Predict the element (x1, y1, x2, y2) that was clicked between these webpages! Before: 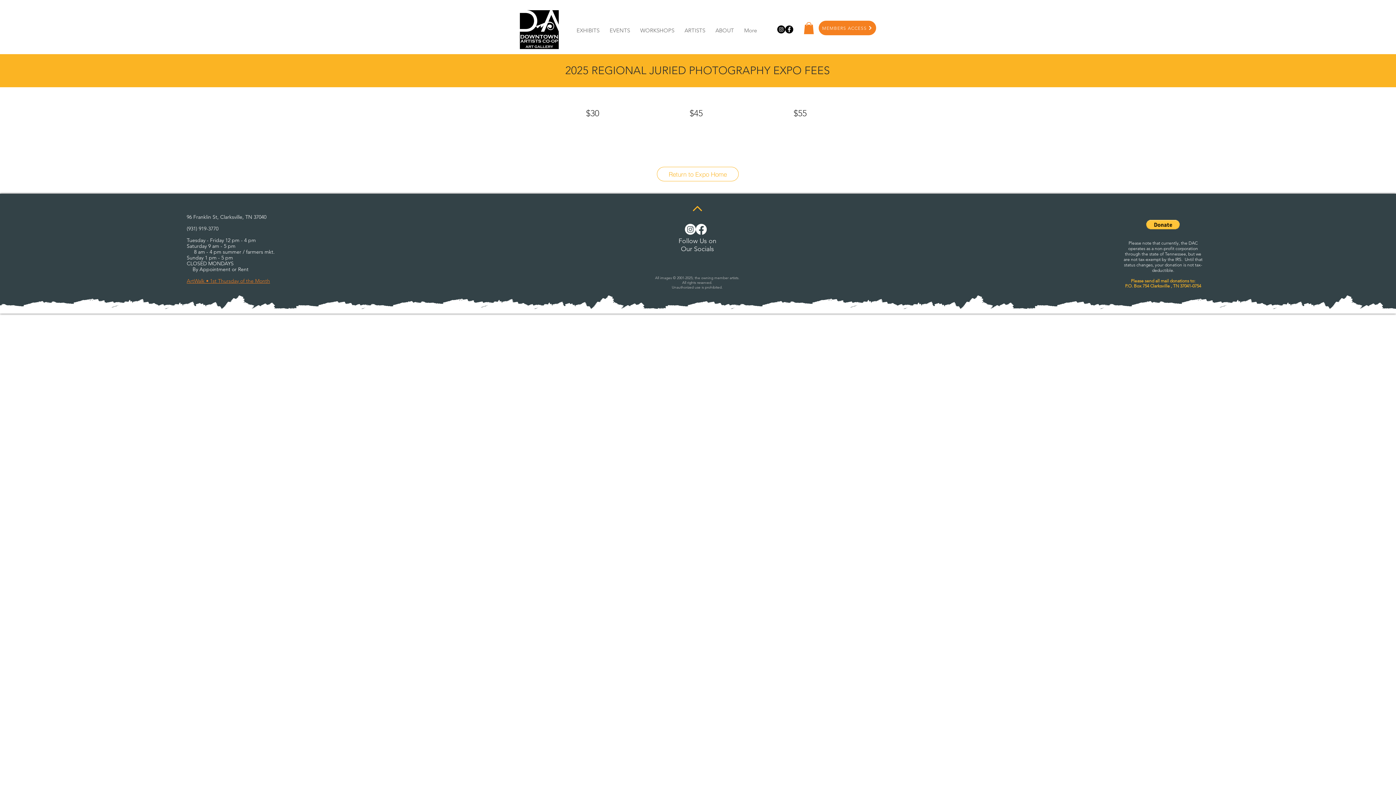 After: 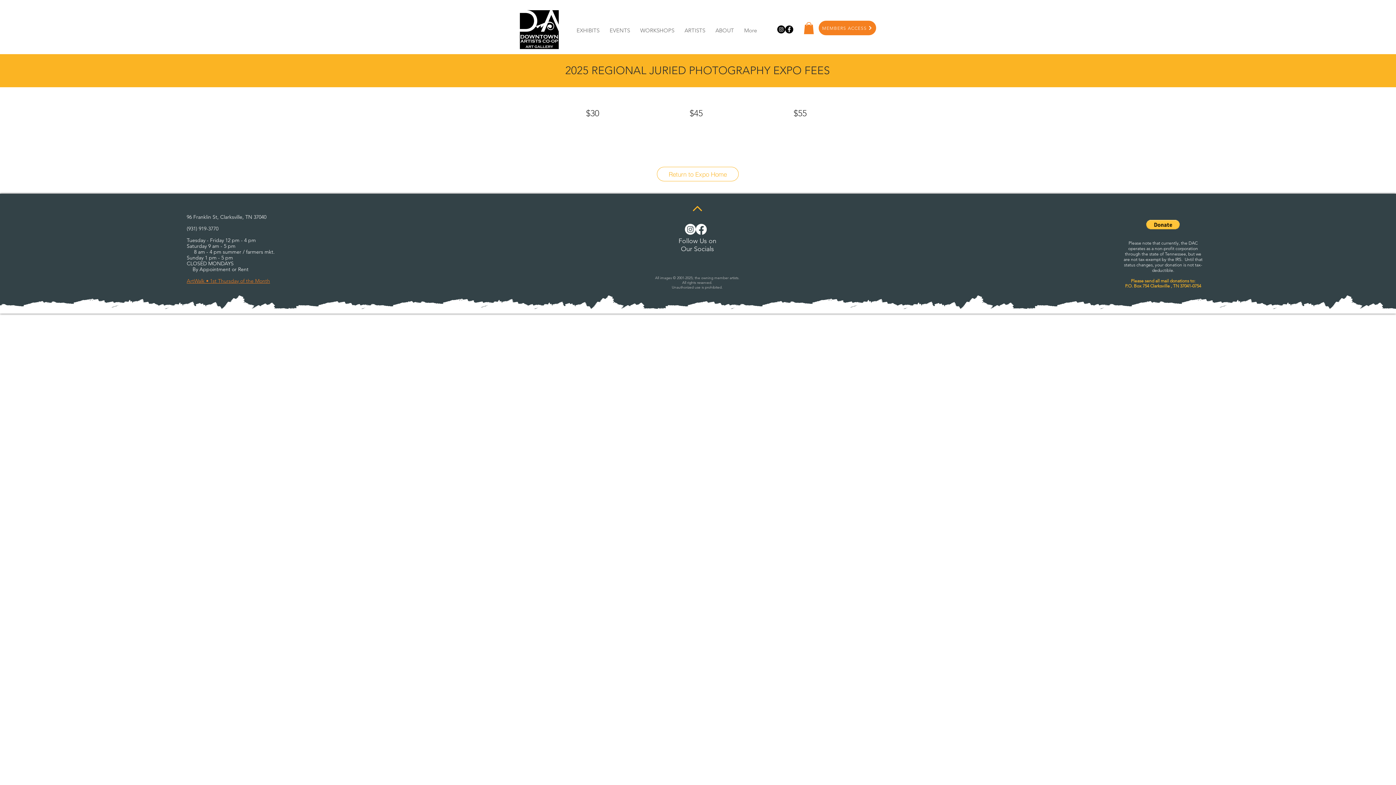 Action: label: Facebook bbox: (695, 224, 706, 235)